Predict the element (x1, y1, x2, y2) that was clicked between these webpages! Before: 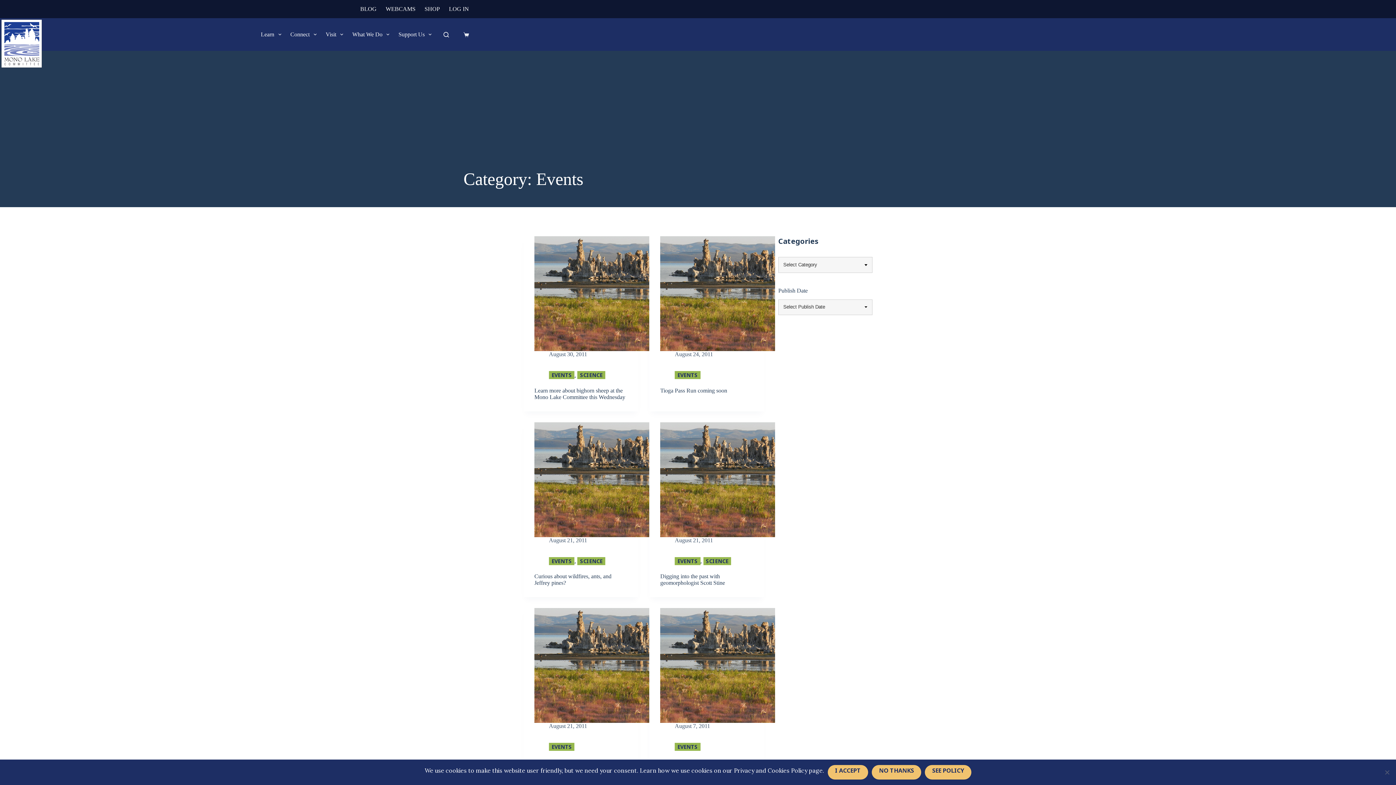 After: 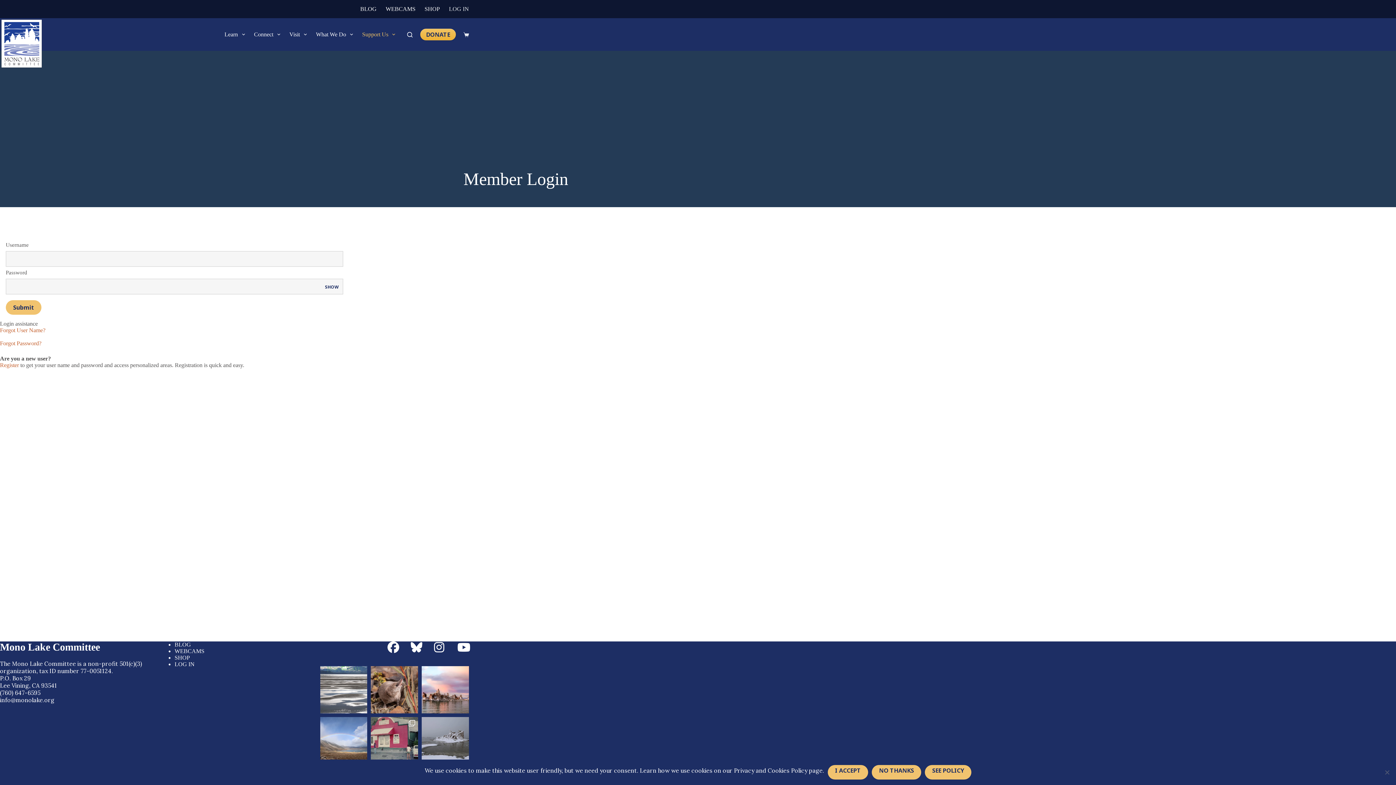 Action: bbox: (444, 0, 469, 18) label: LOG IN